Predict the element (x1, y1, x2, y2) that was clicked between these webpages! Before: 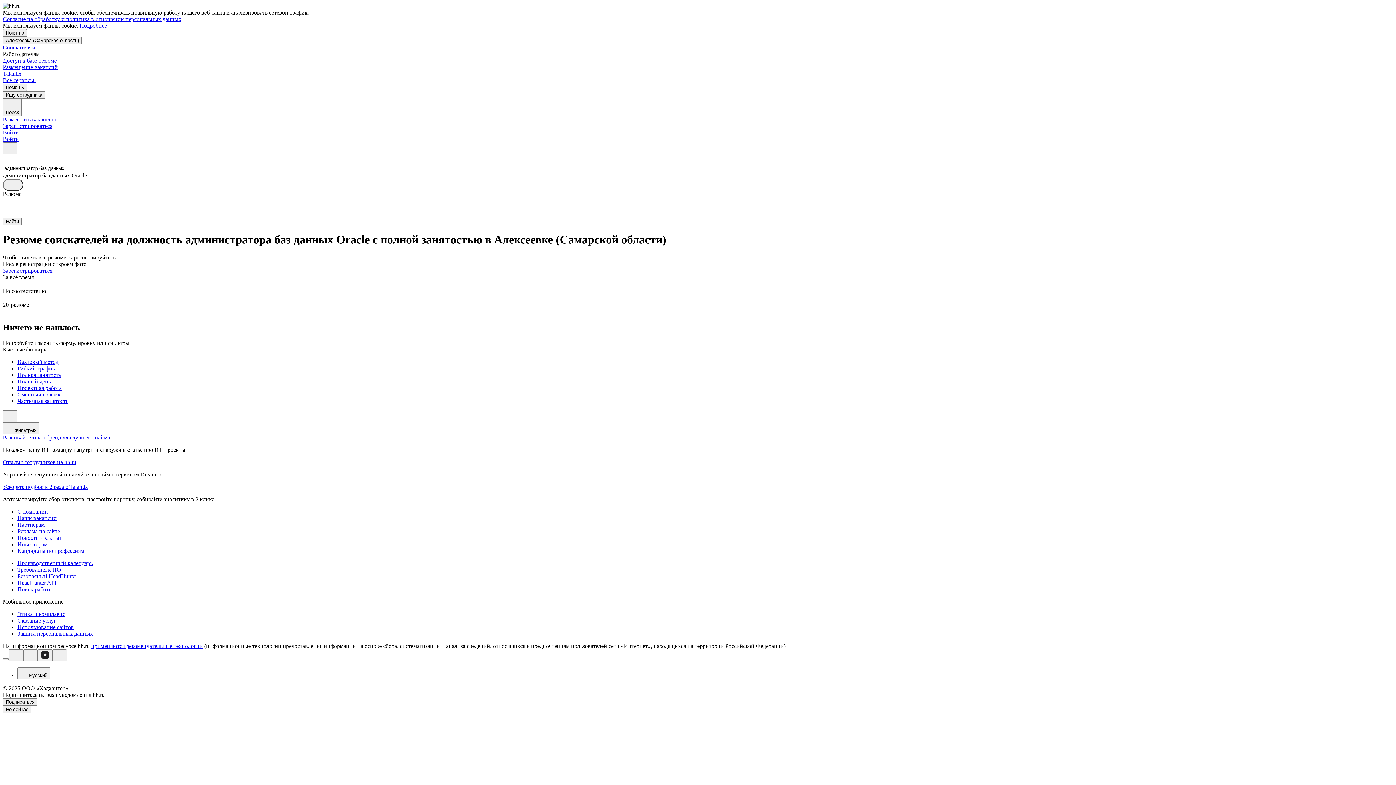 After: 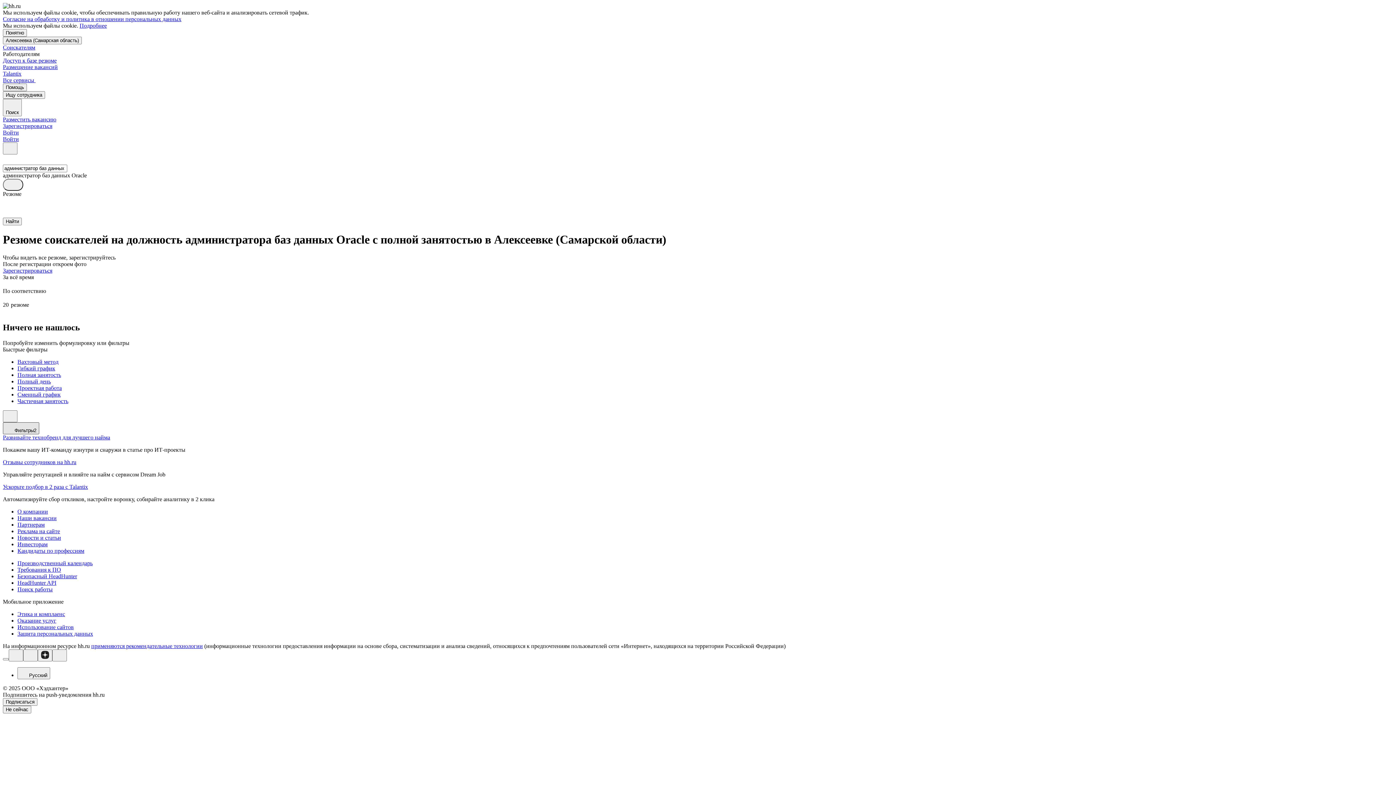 Action: label: Фильтры2 bbox: (2, 422, 39, 434)